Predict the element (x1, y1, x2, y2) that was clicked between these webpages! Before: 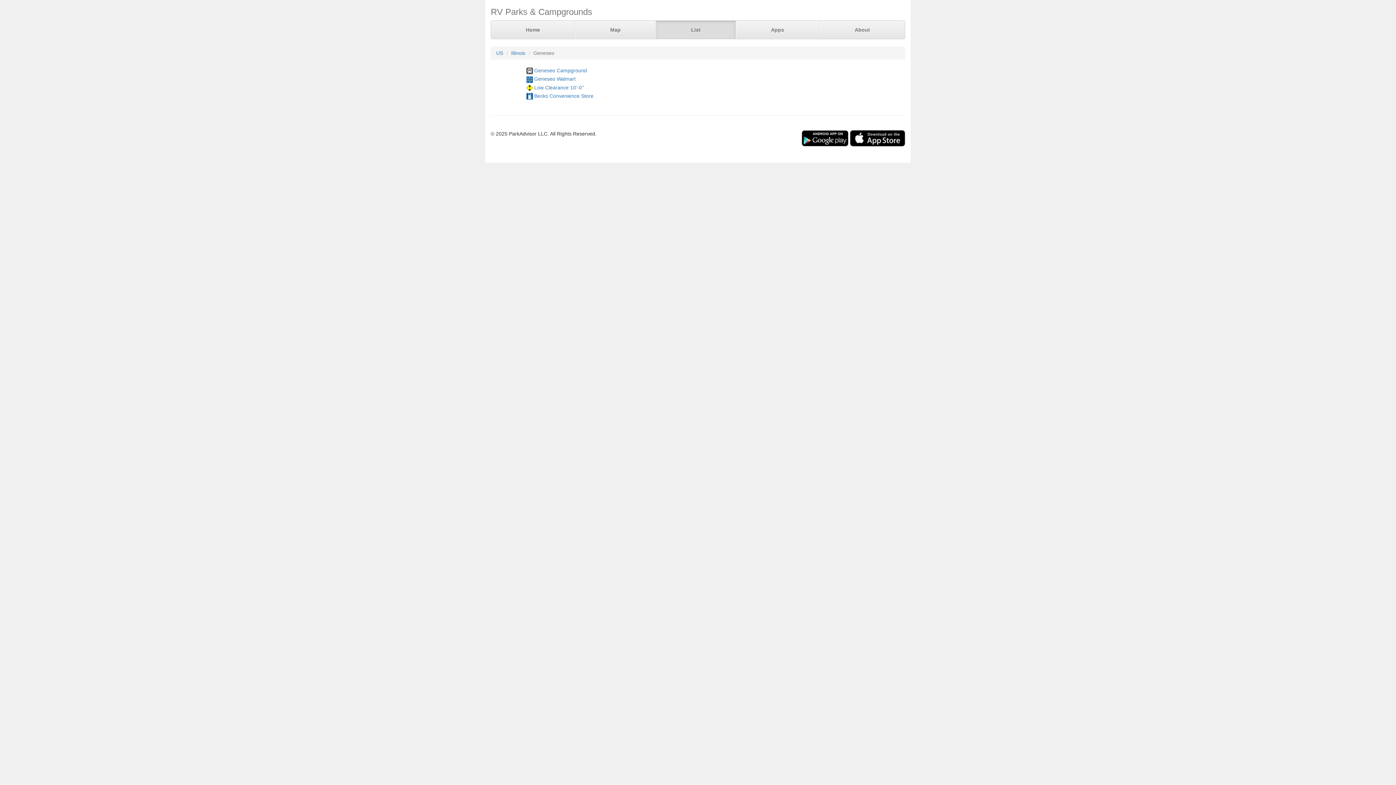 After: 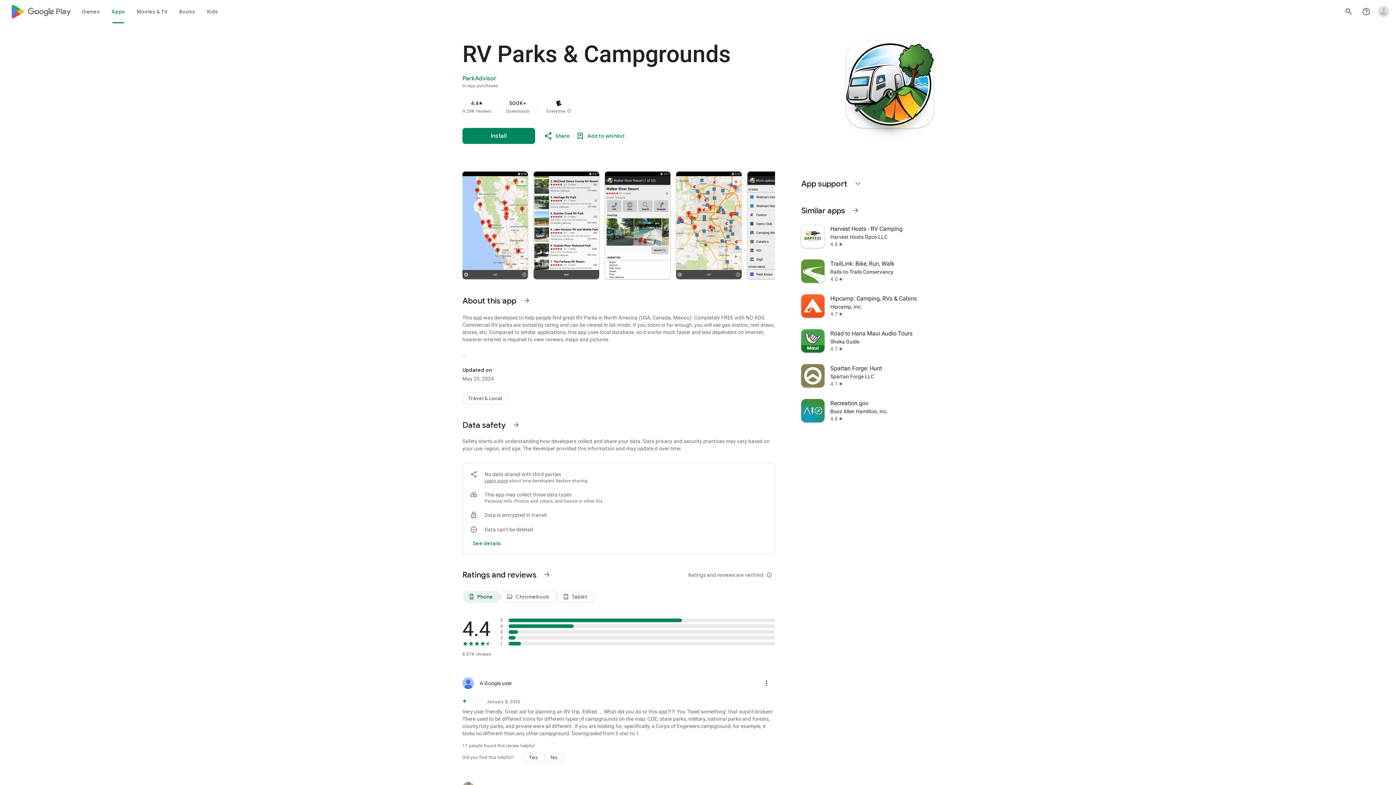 Action: bbox: (801, 130, 848, 146)